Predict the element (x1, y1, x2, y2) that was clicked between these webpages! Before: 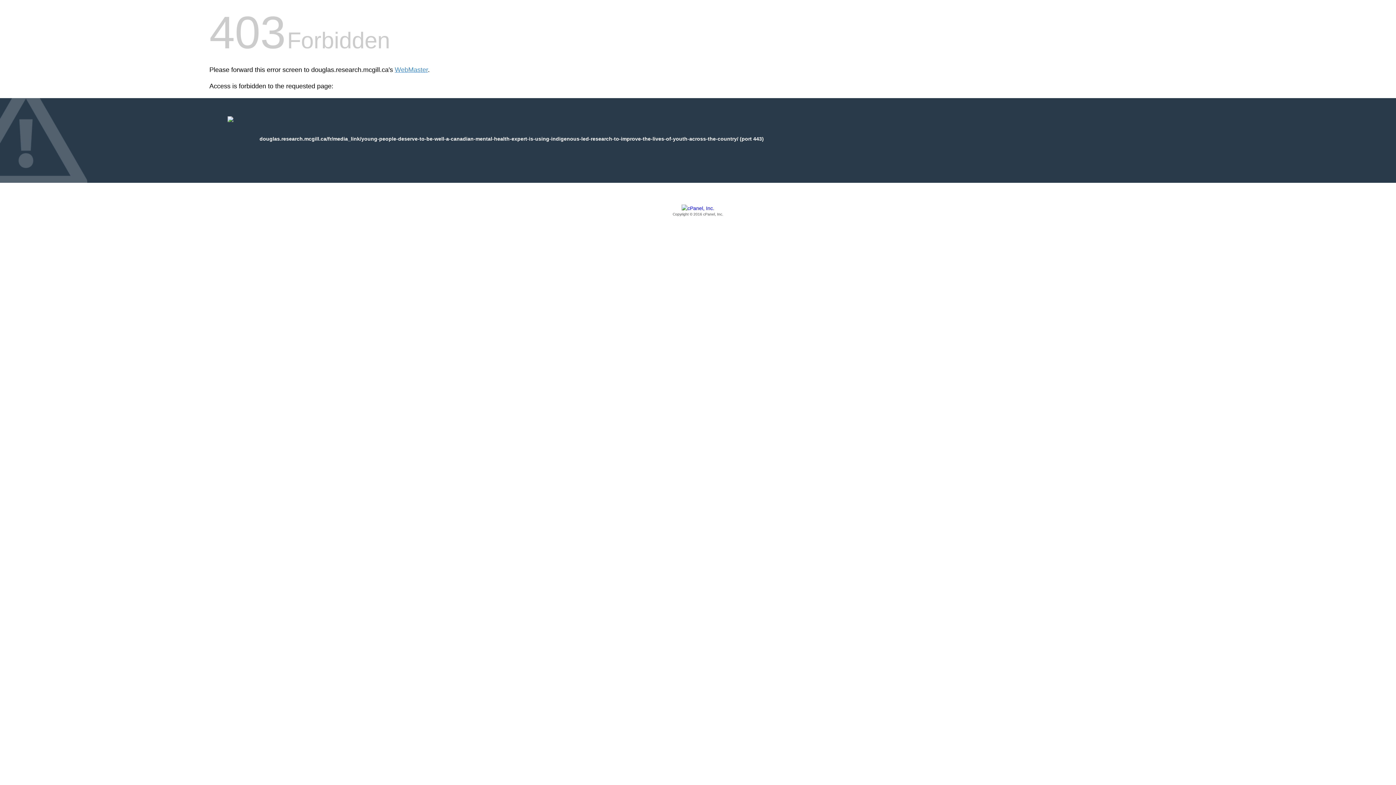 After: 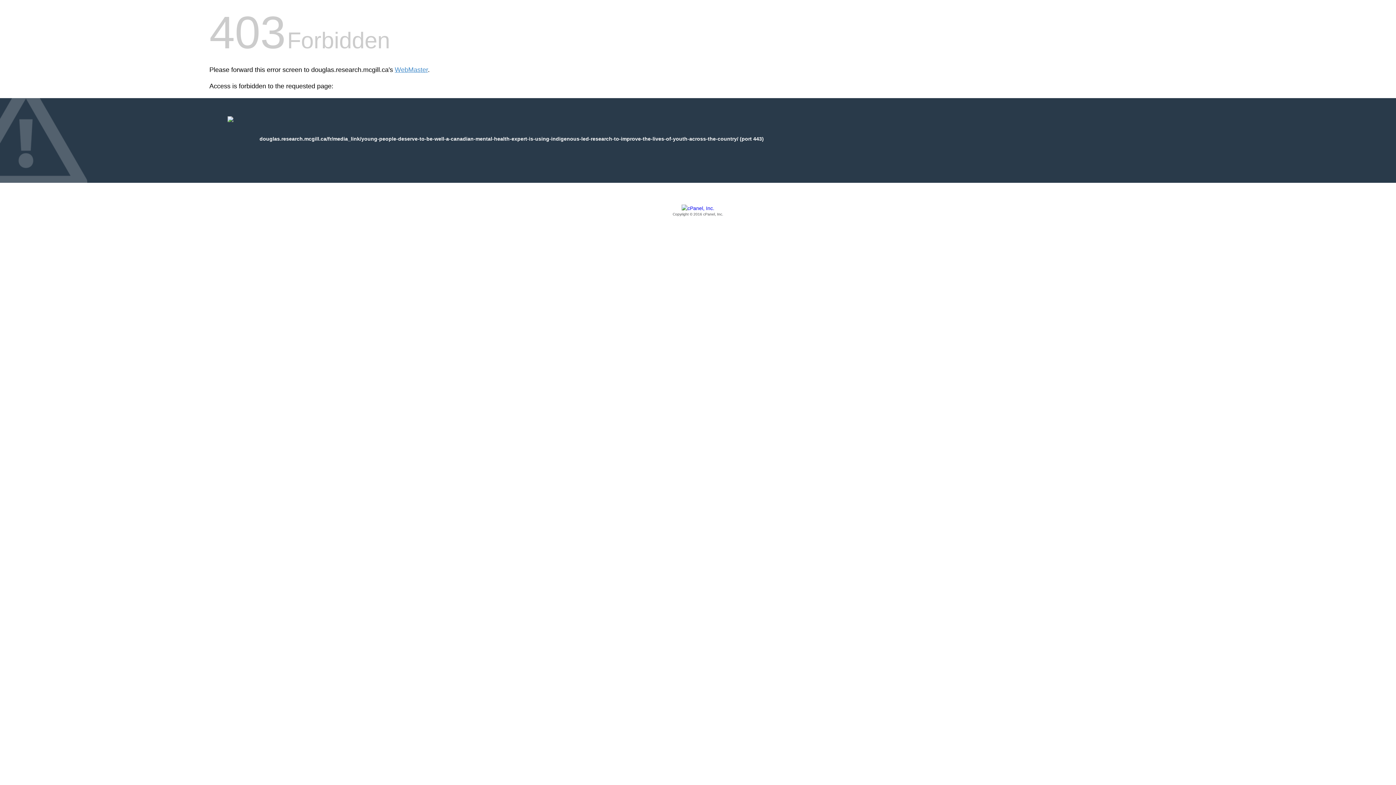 Action: label: Copyright © 2016 cPanel, Inc. bbox: (209, 205, 1186, 217)